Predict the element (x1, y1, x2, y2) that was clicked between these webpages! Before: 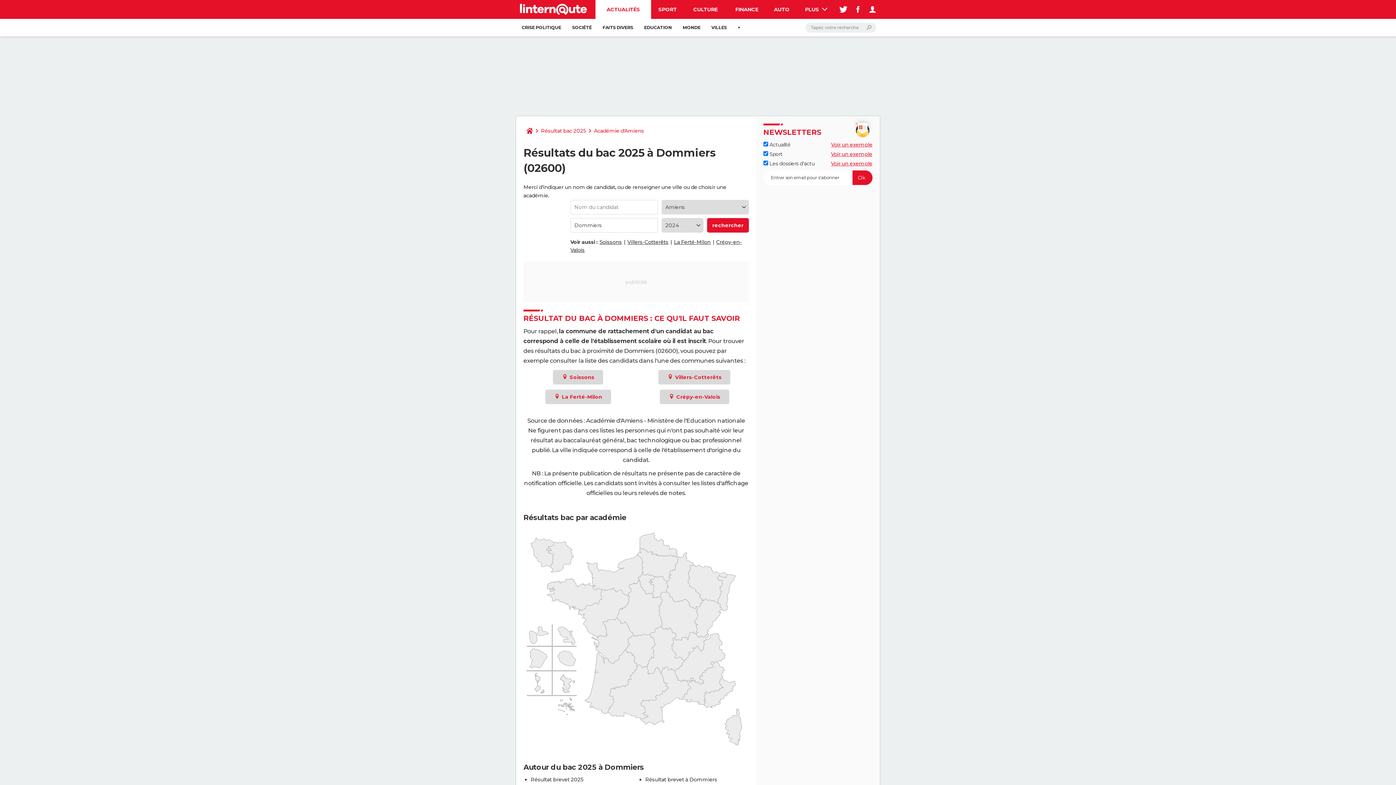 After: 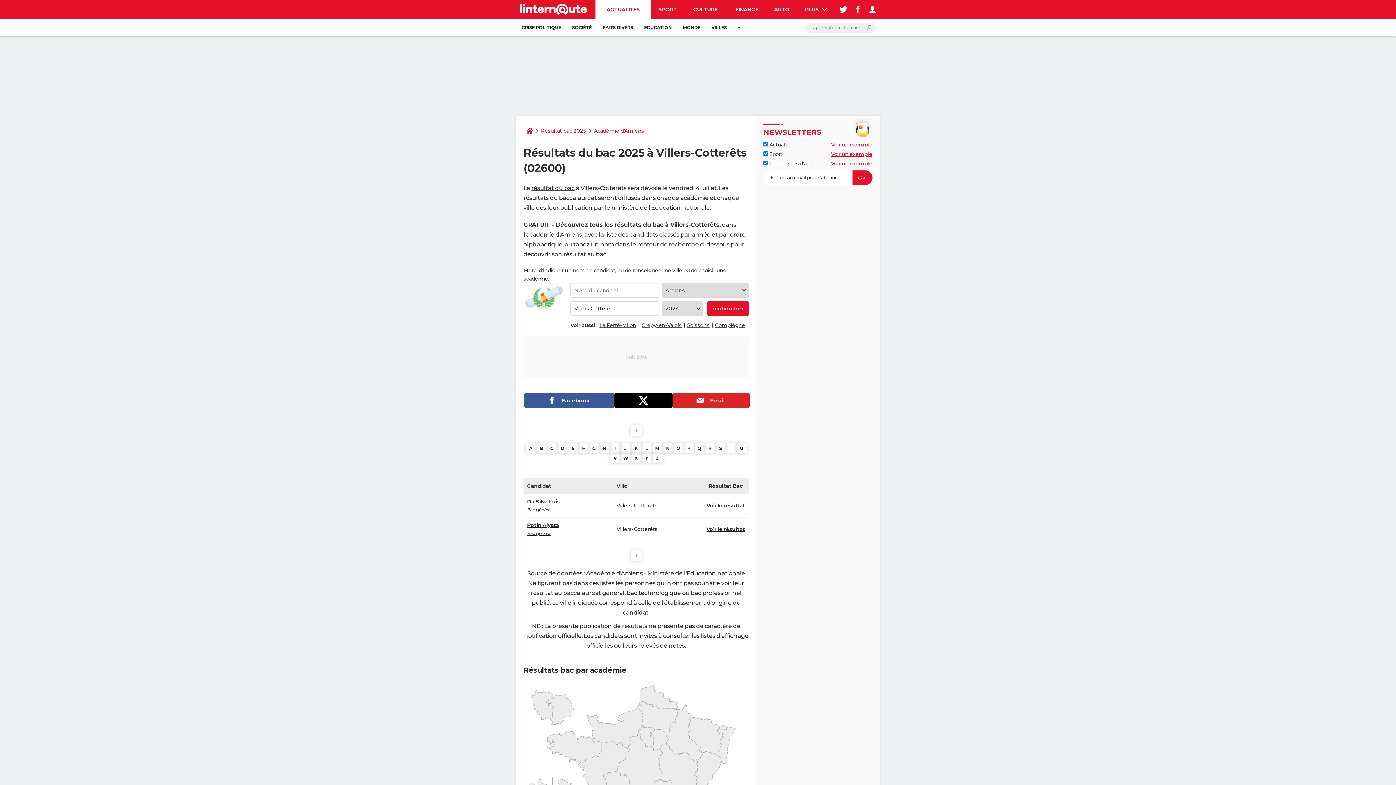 Action: label: Villers-Cotterêts bbox: (627, 238, 668, 245)